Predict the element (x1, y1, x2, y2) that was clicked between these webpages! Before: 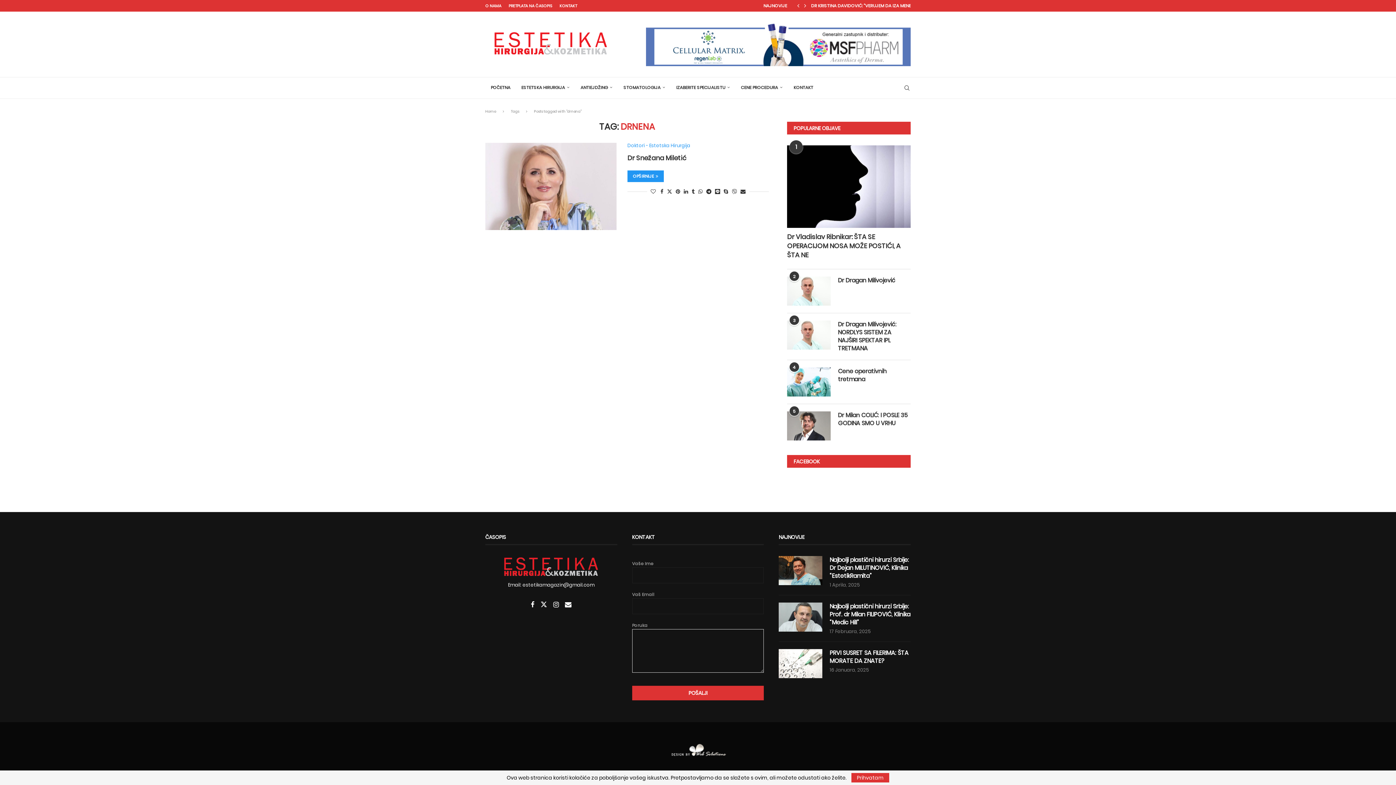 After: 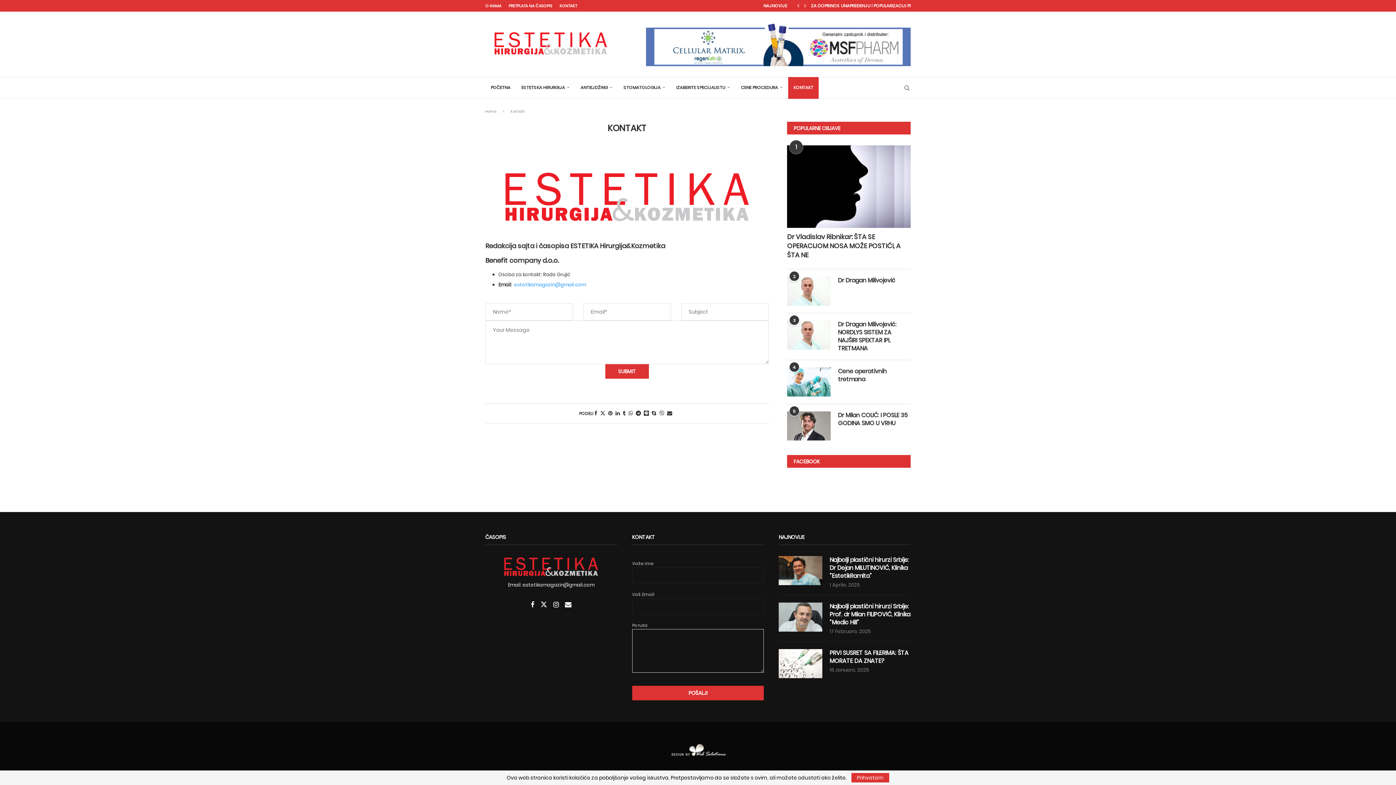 Action: bbox: (788, 77, 818, 98) label: KONTAKT